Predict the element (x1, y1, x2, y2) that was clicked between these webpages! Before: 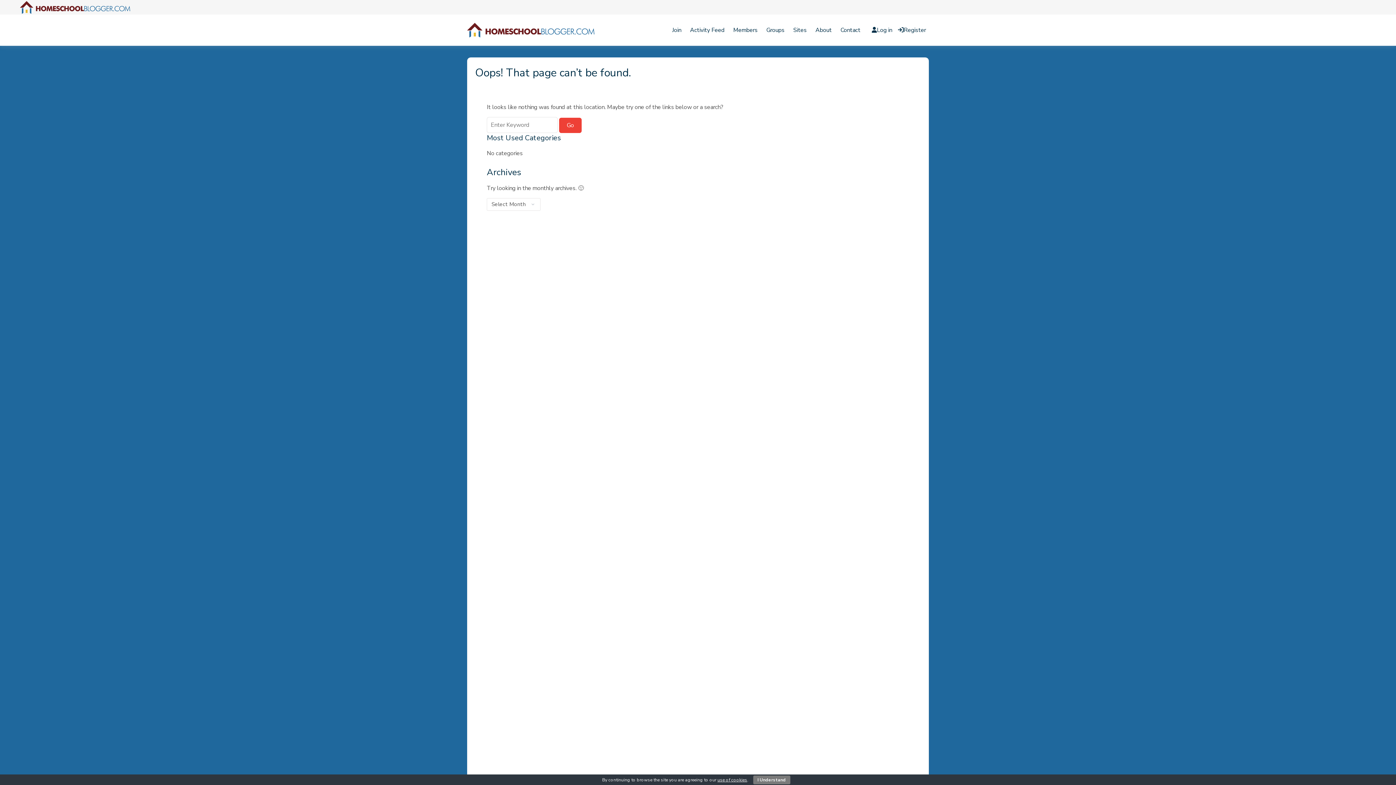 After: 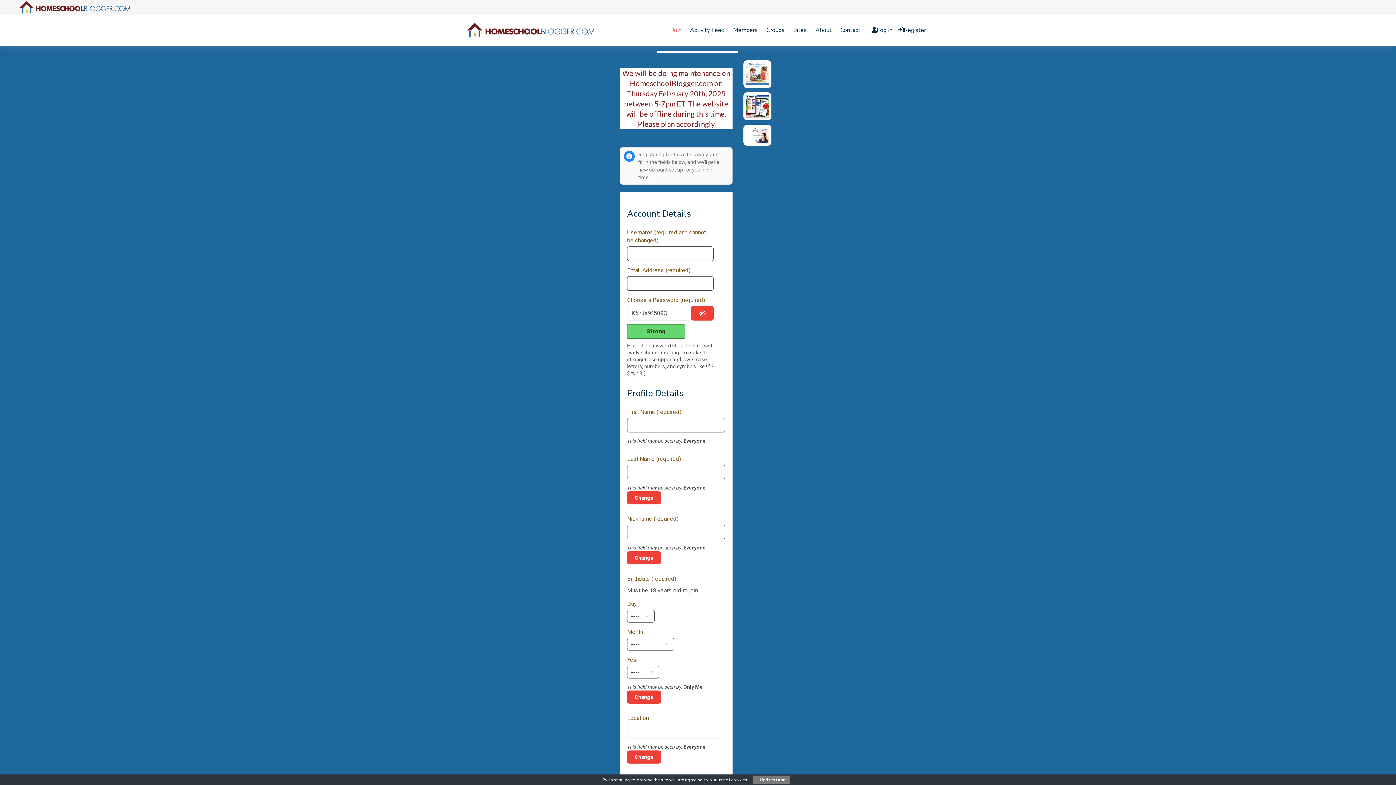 Action: bbox: (895, 21, 929, 38) label: Register